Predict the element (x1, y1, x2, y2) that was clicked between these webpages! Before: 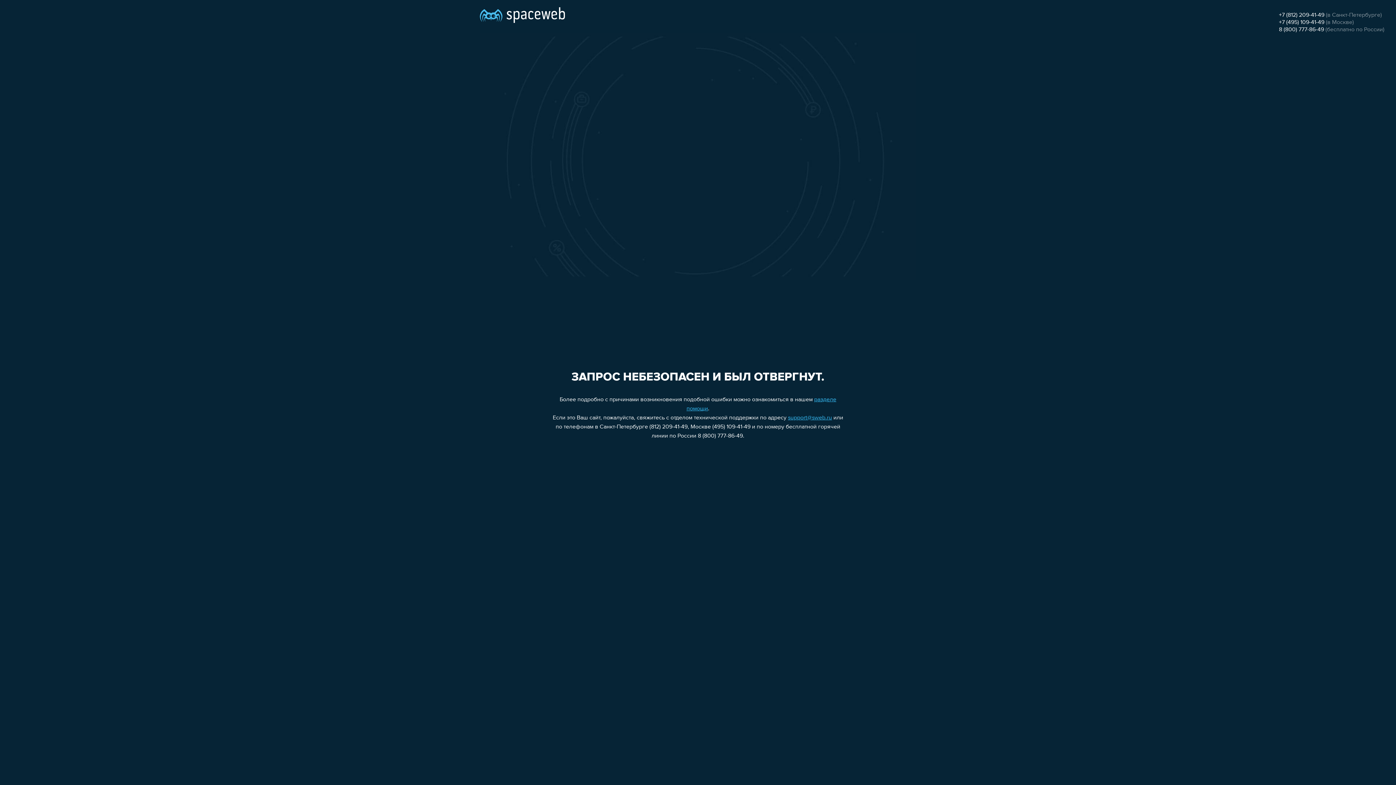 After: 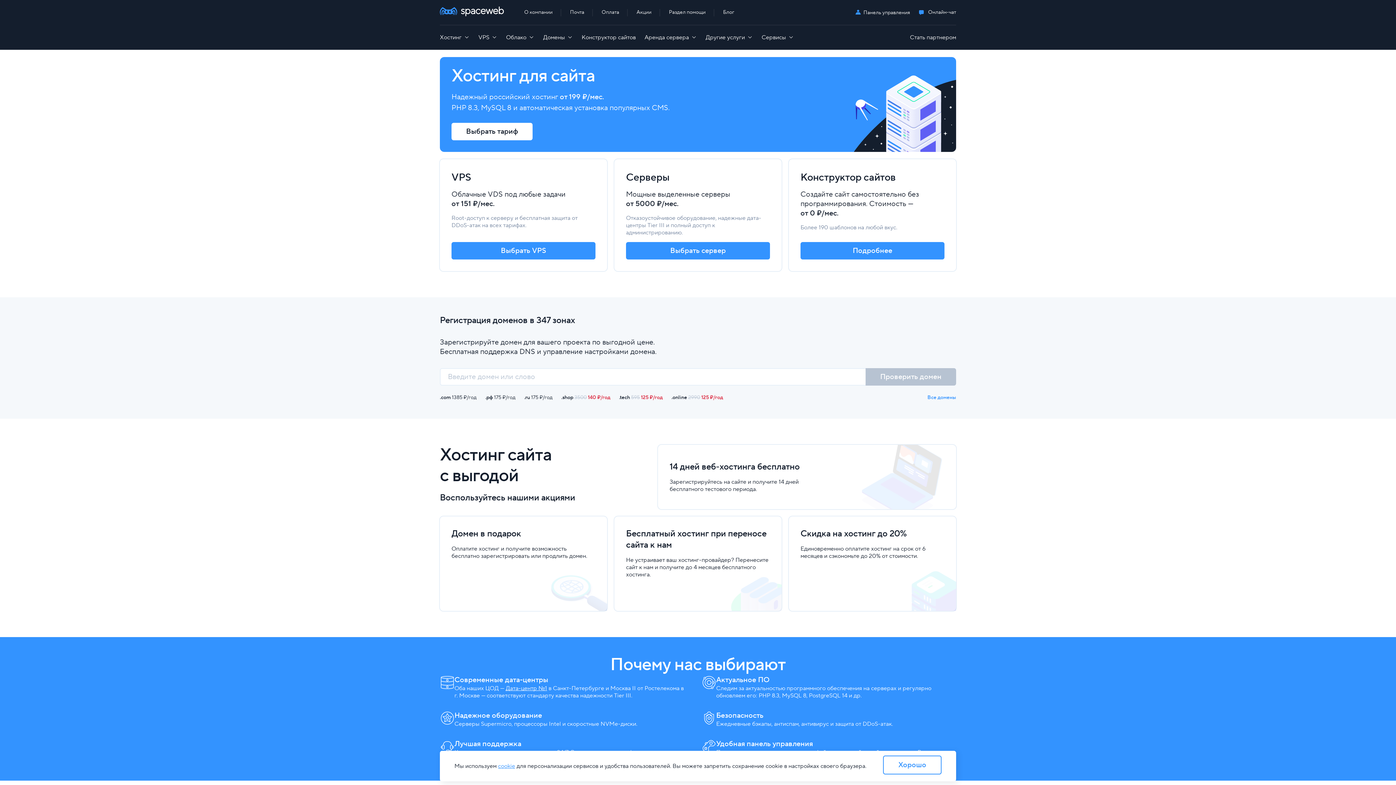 Action: bbox: (480, 0, 565, 25)